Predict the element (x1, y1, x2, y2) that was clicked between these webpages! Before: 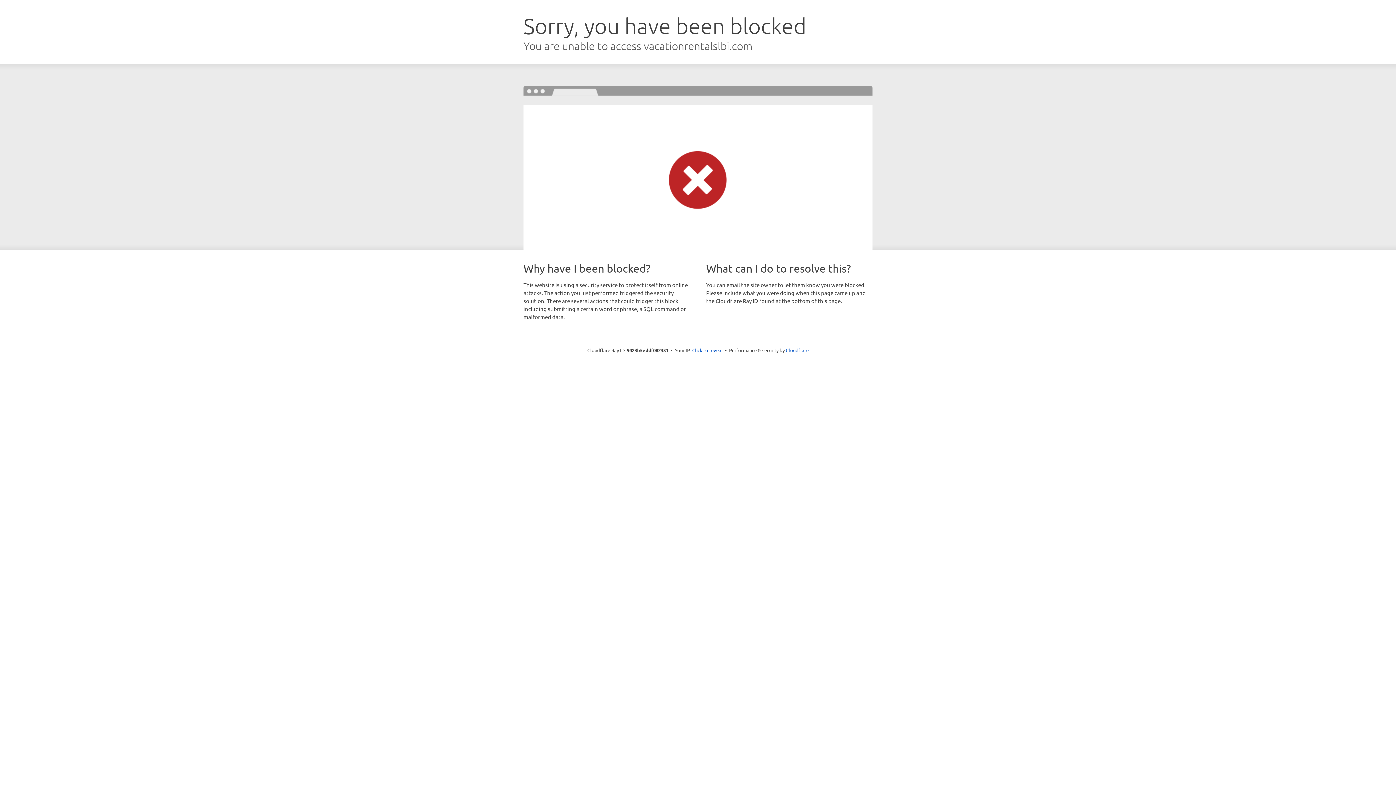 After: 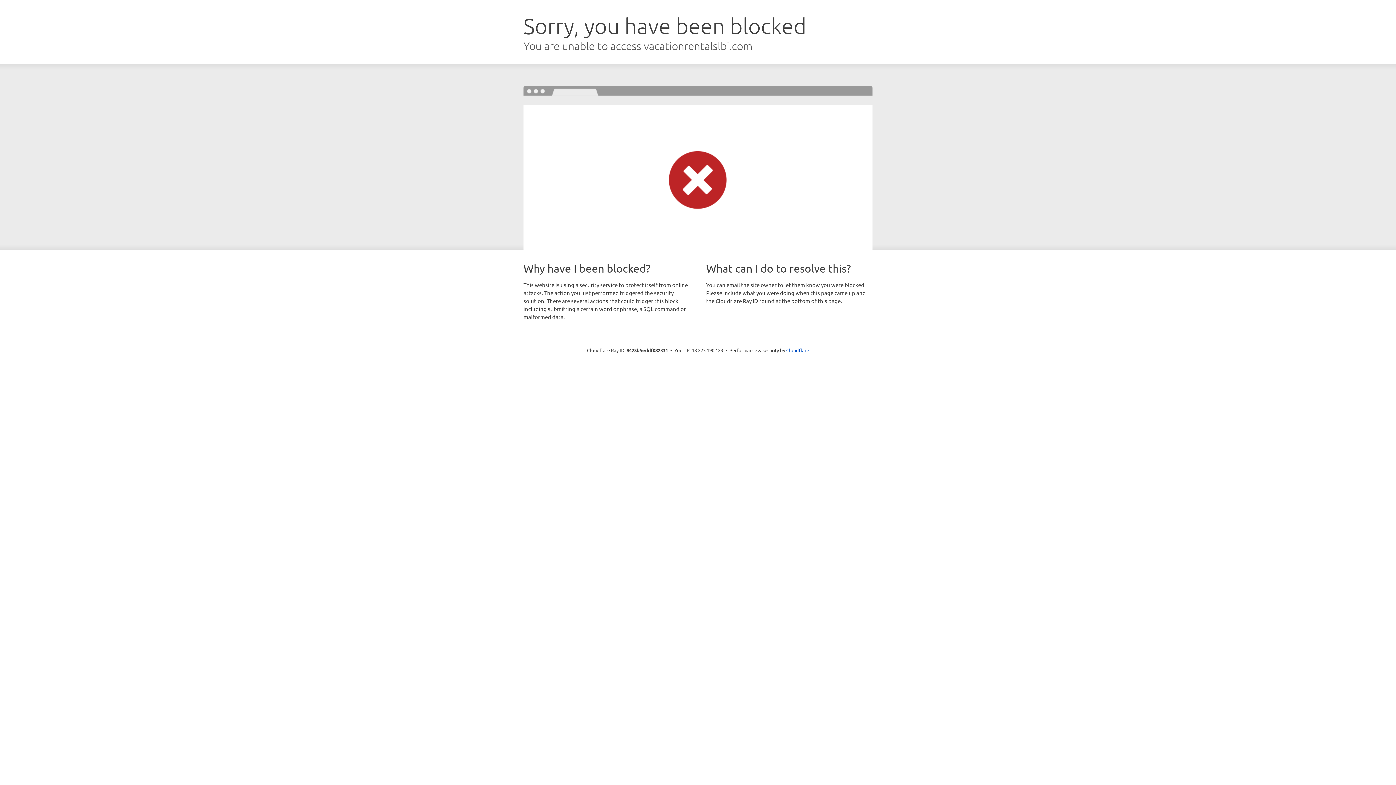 Action: bbox: (692, 346, 722, 353) label: Click to reveal